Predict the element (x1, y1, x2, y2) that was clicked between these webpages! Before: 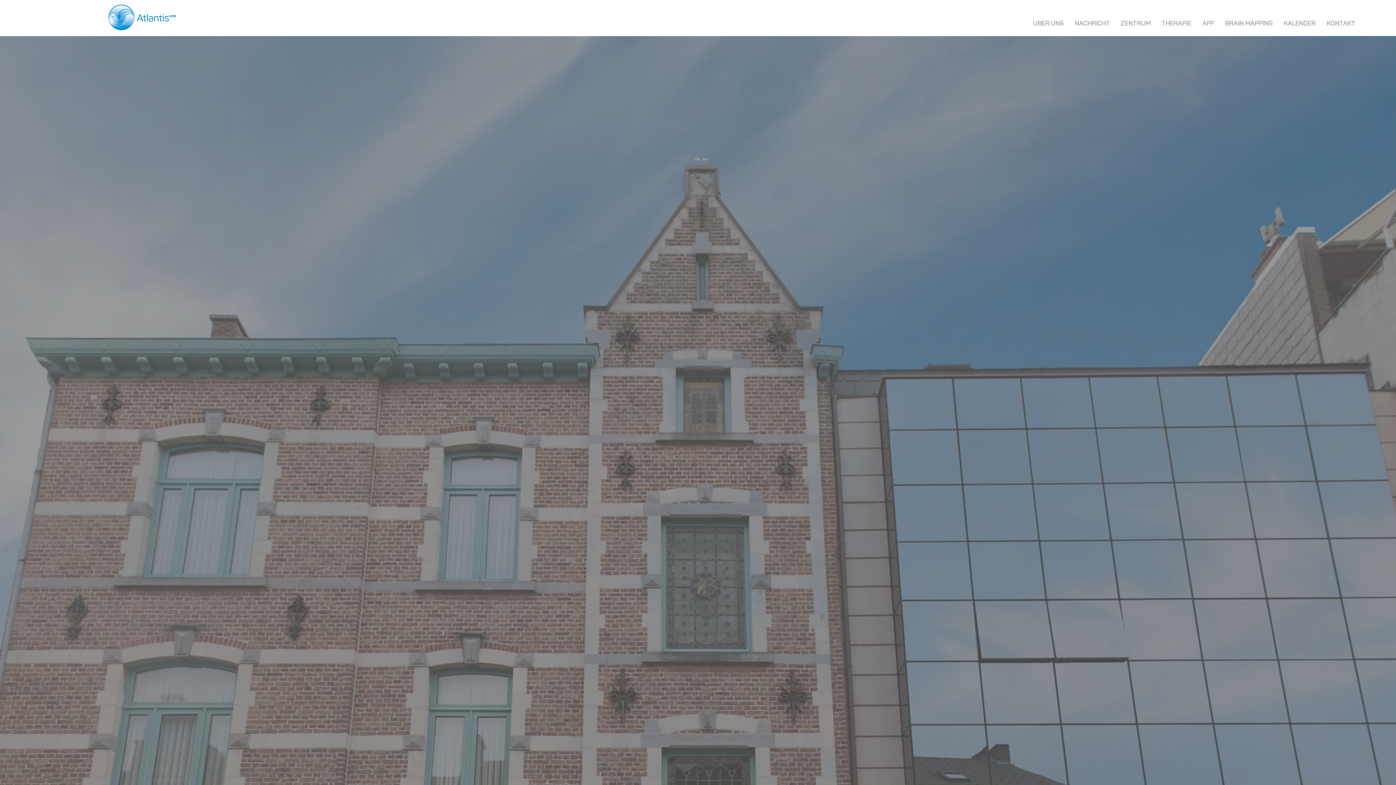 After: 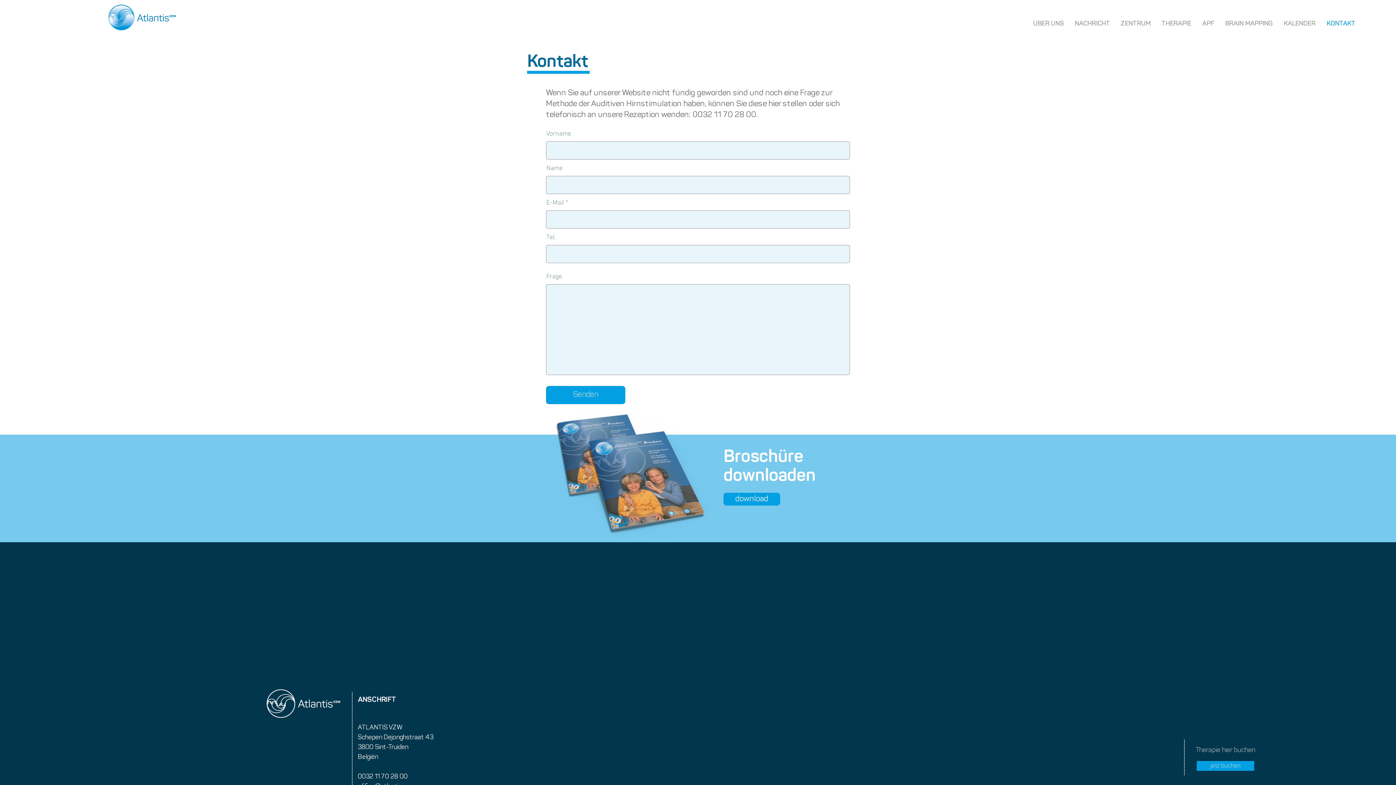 Action: label: KONTAKT bbox: (1321, 14, 1361, 32)